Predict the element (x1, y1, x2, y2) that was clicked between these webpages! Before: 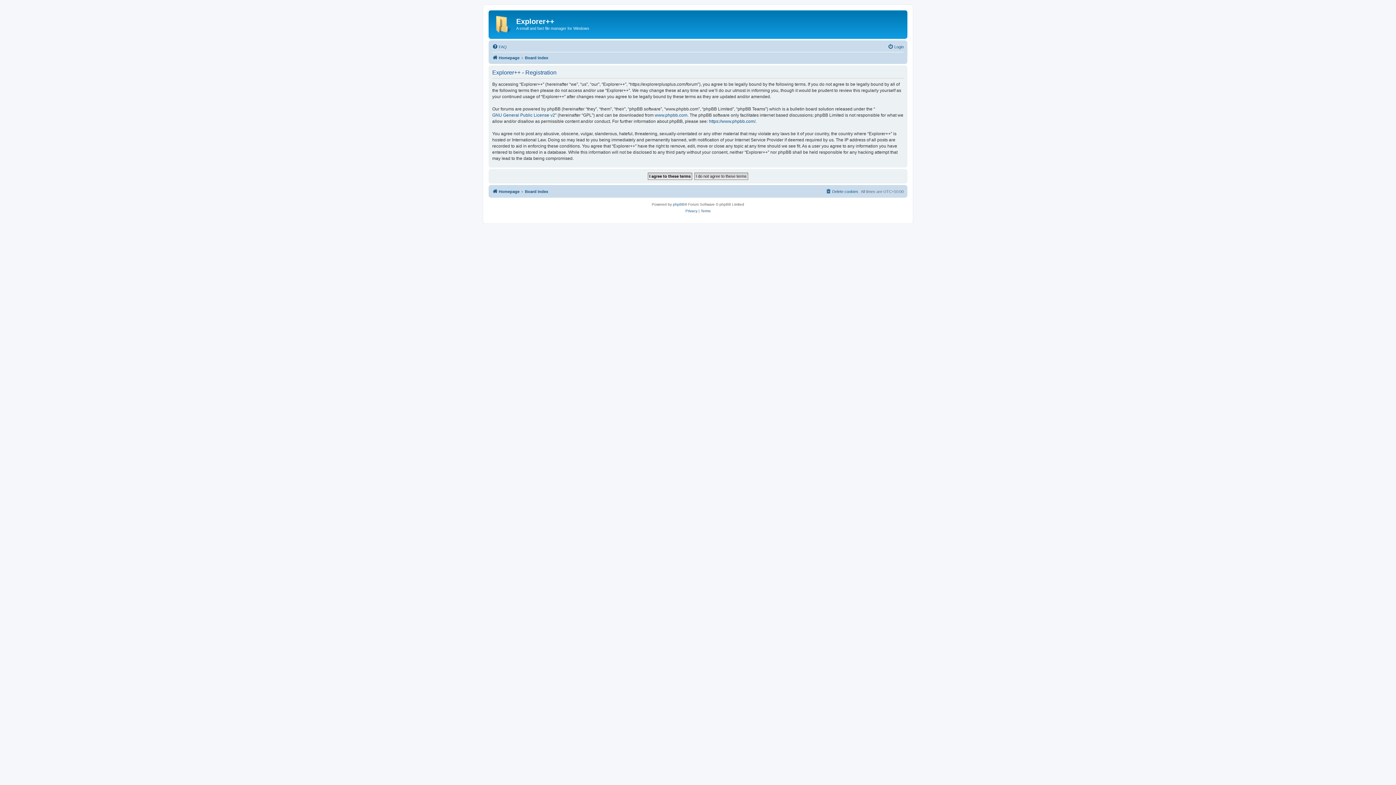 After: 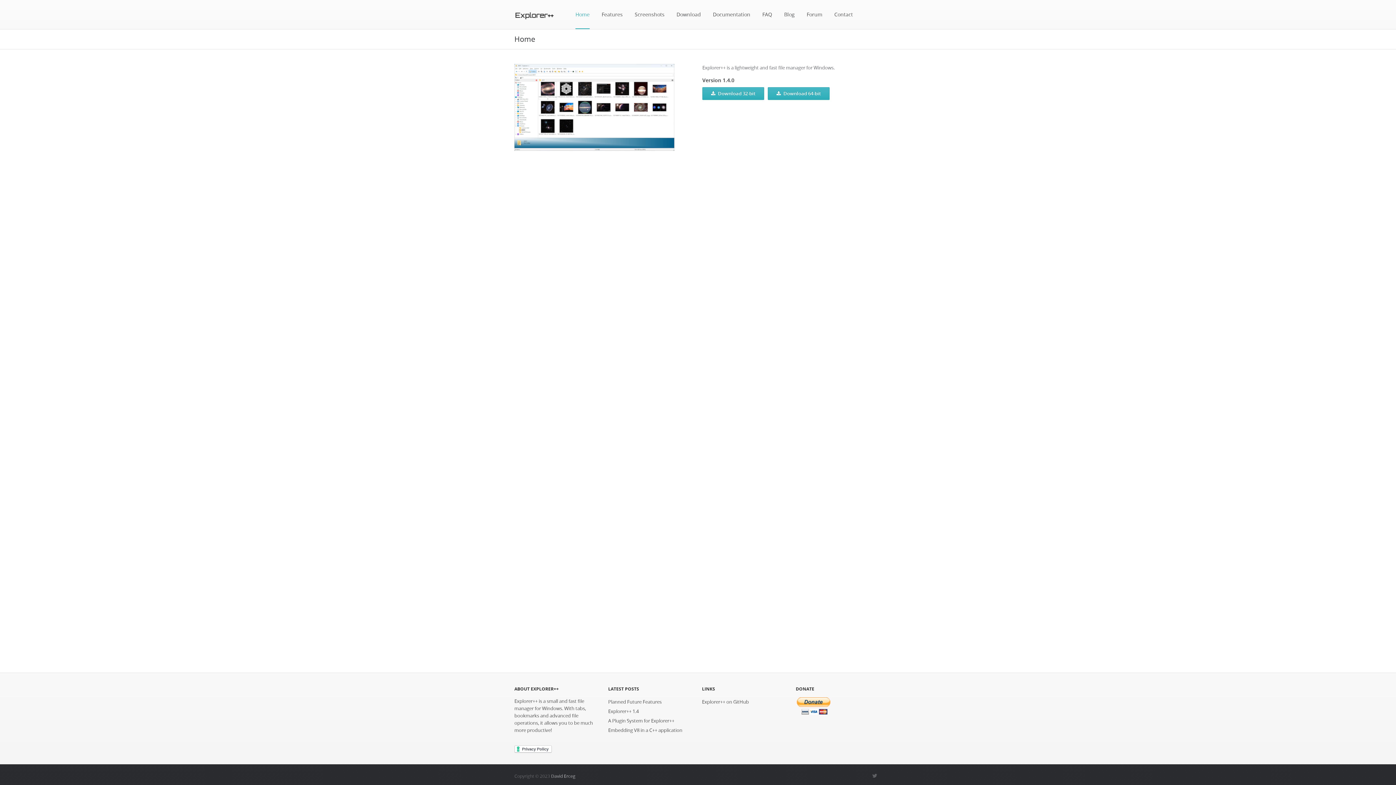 Action: bbox: (490, 12, 516, 33)